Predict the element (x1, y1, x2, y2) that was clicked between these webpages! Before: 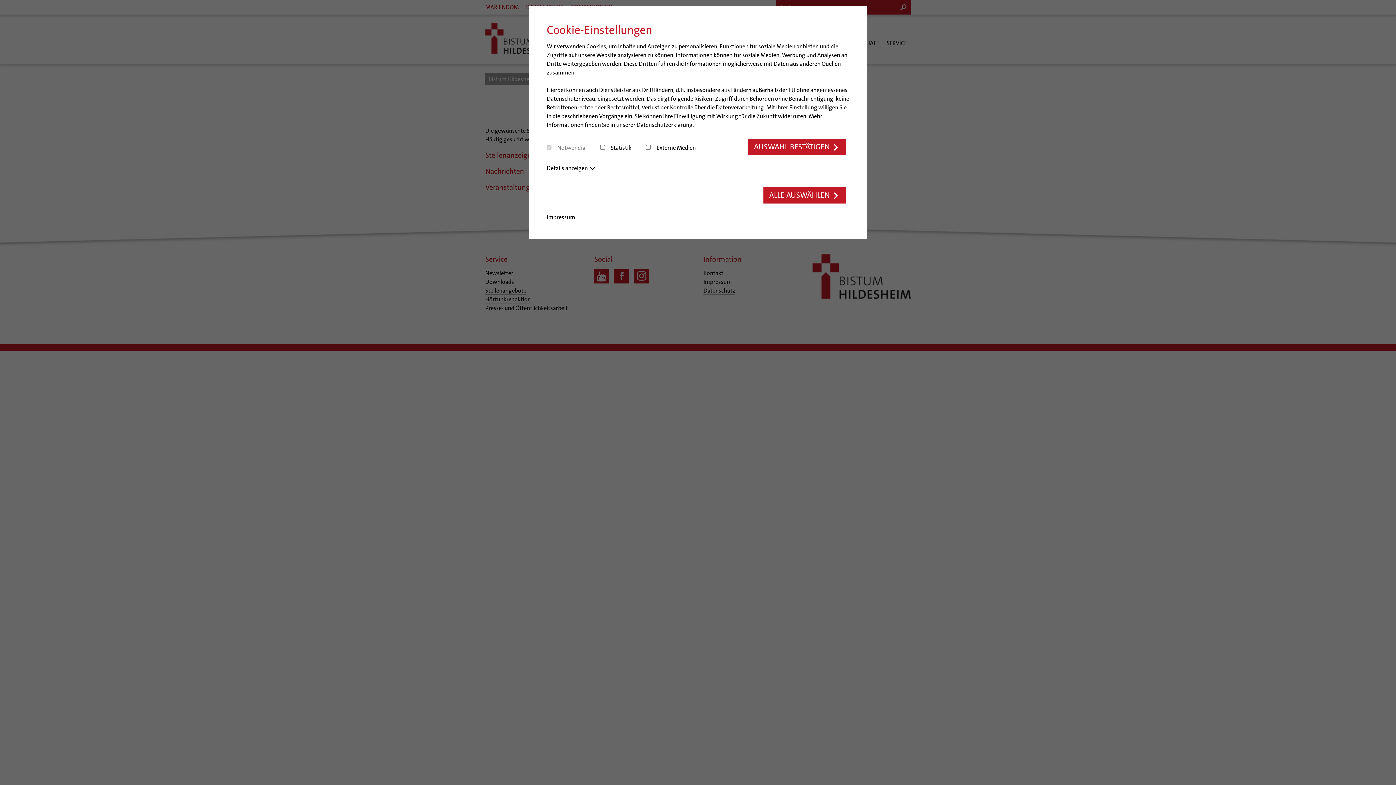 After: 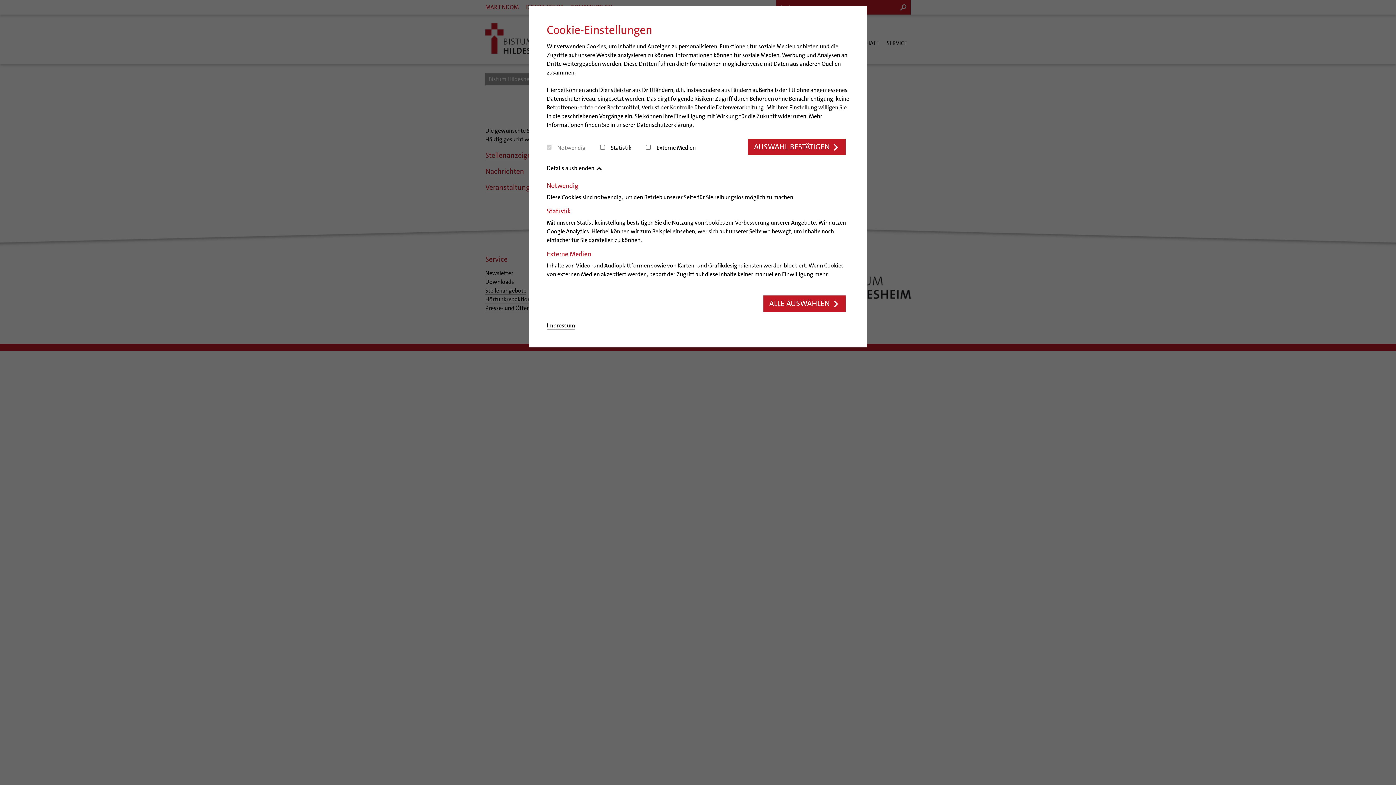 Action: bbox: (546, 161, 595, 175) label: Details anzeigen